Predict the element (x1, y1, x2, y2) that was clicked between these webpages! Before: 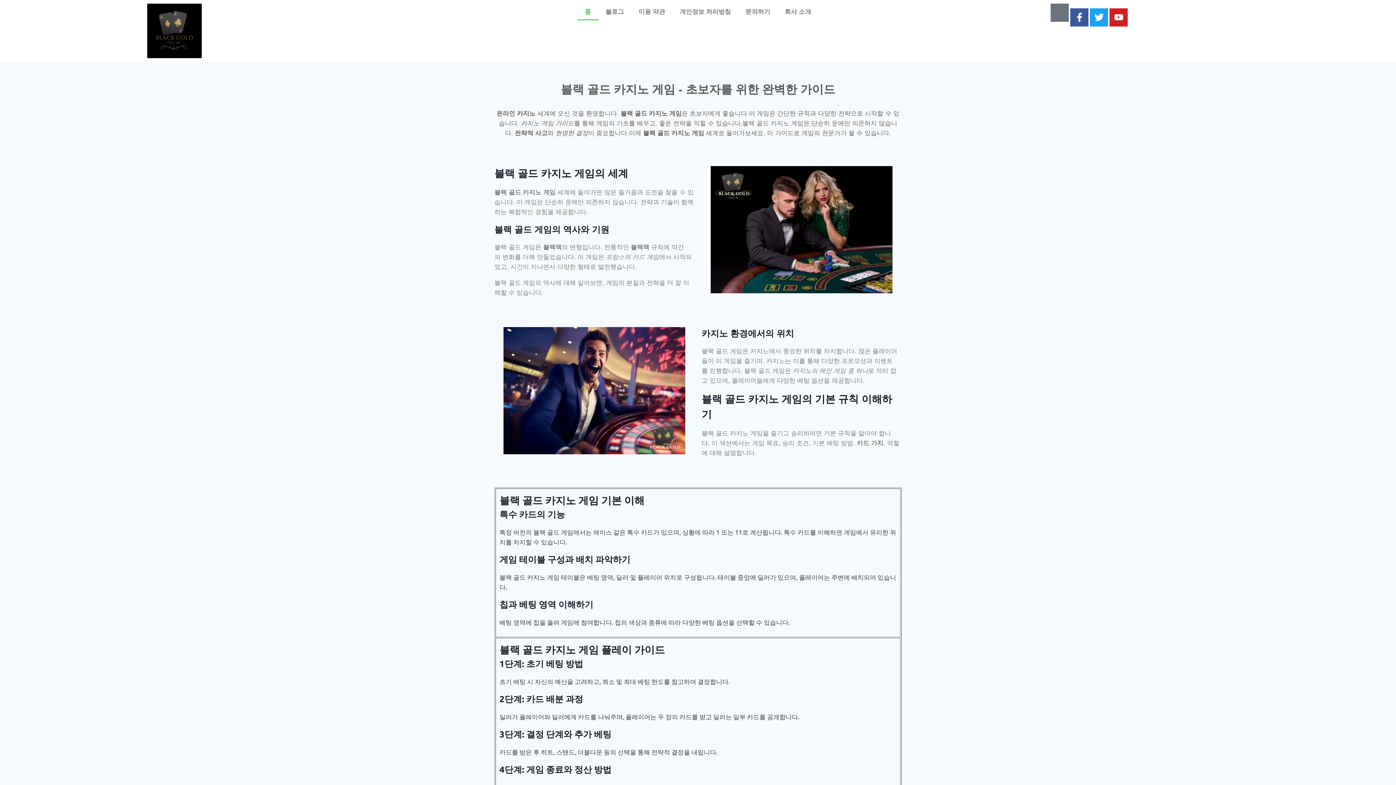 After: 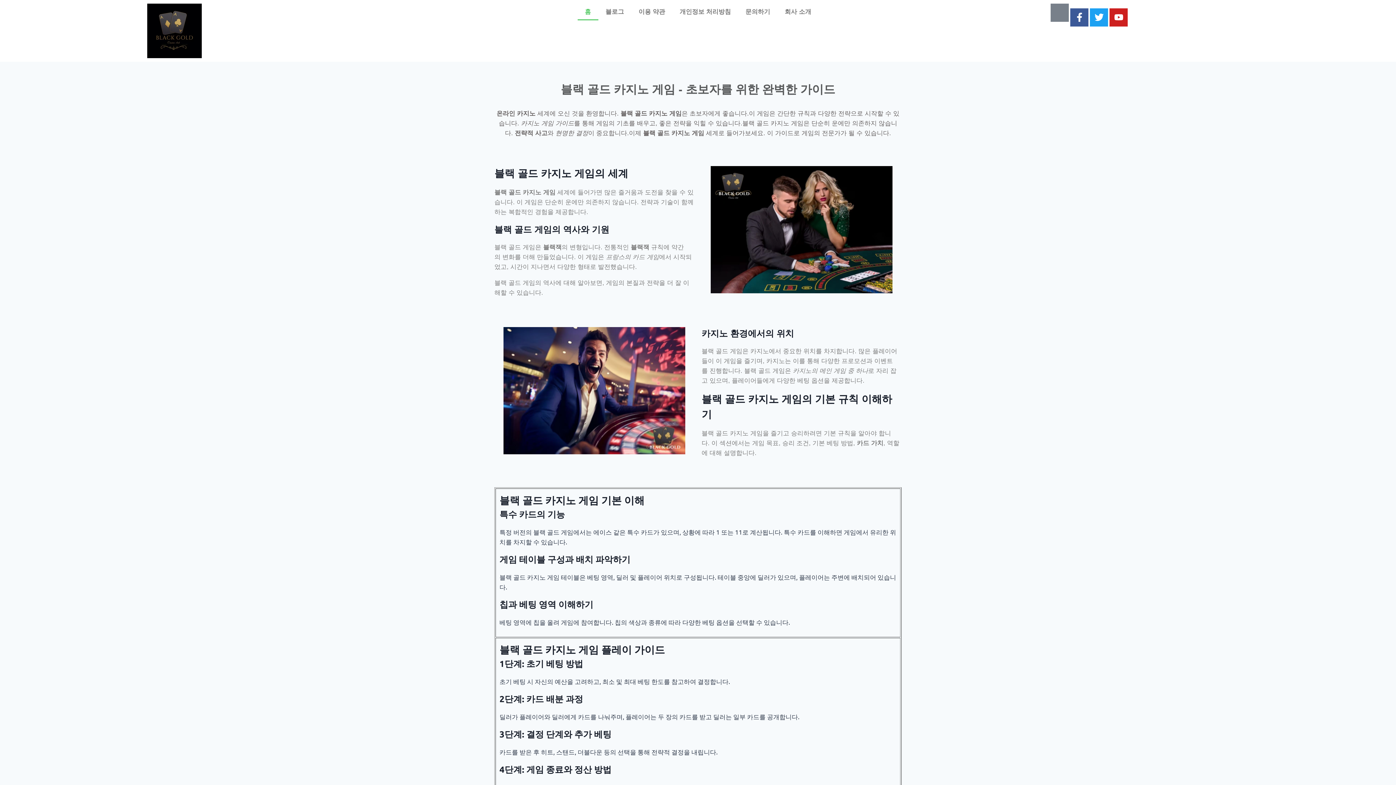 Action: bbox: (1050, 3, 1069, 21)